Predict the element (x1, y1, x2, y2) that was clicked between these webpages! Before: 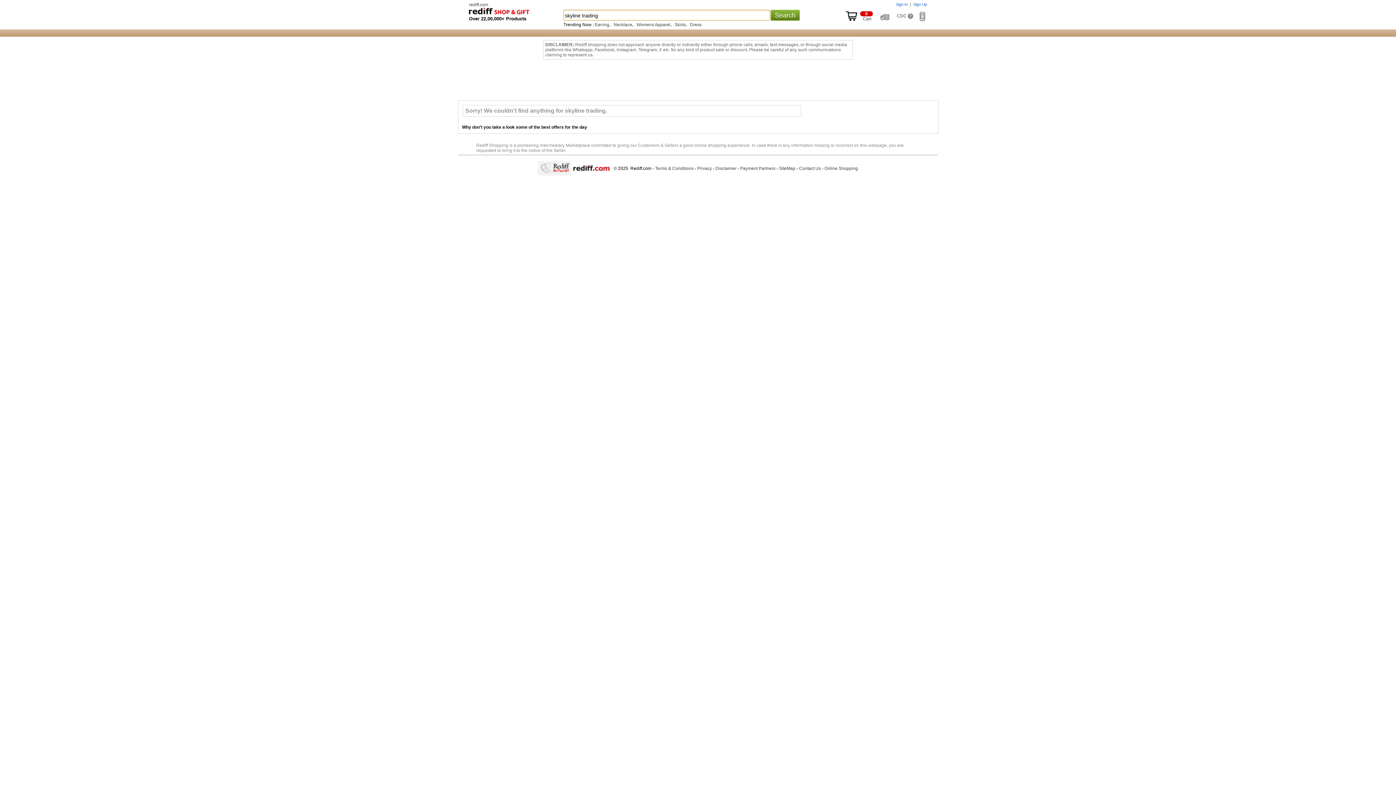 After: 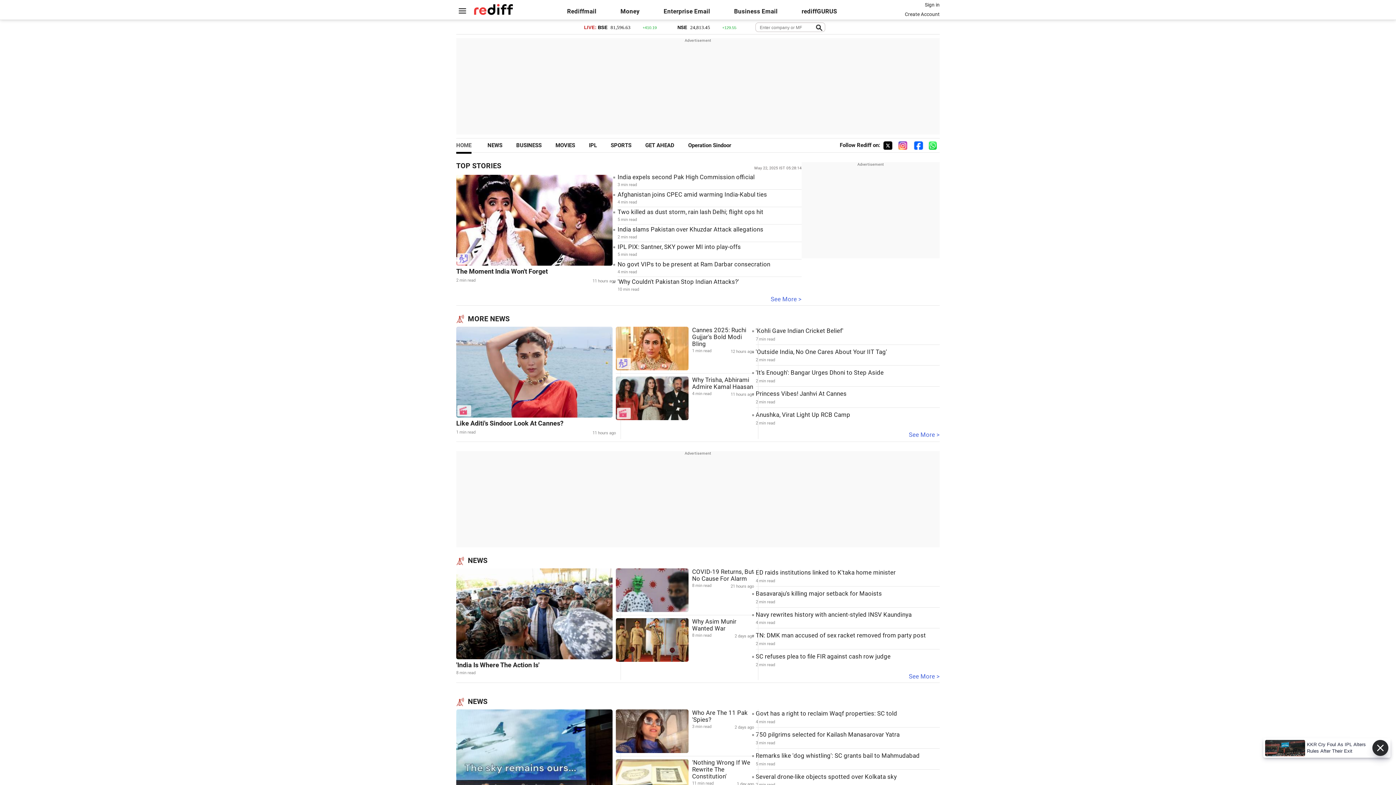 Action: bbox: (469, 2, 488, 7) label: rediff.com